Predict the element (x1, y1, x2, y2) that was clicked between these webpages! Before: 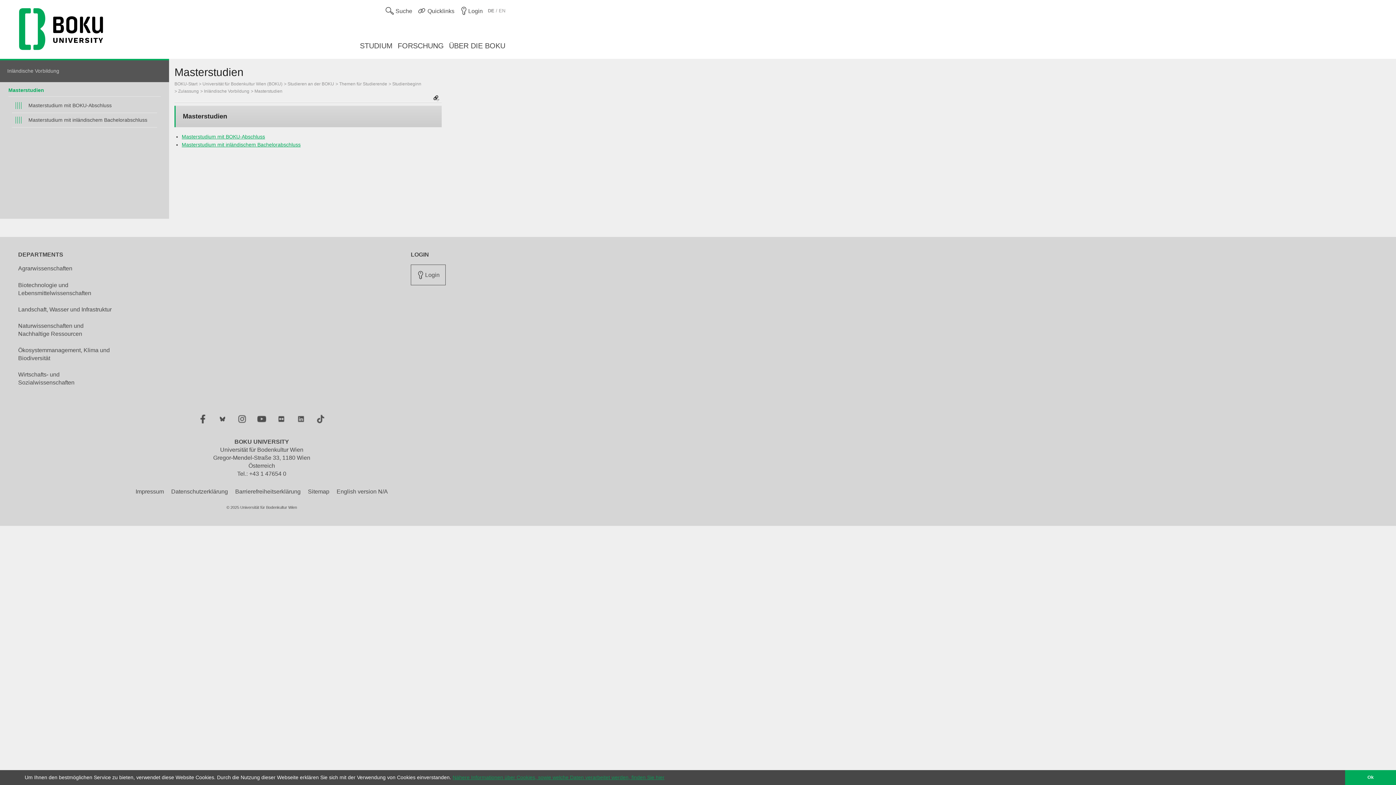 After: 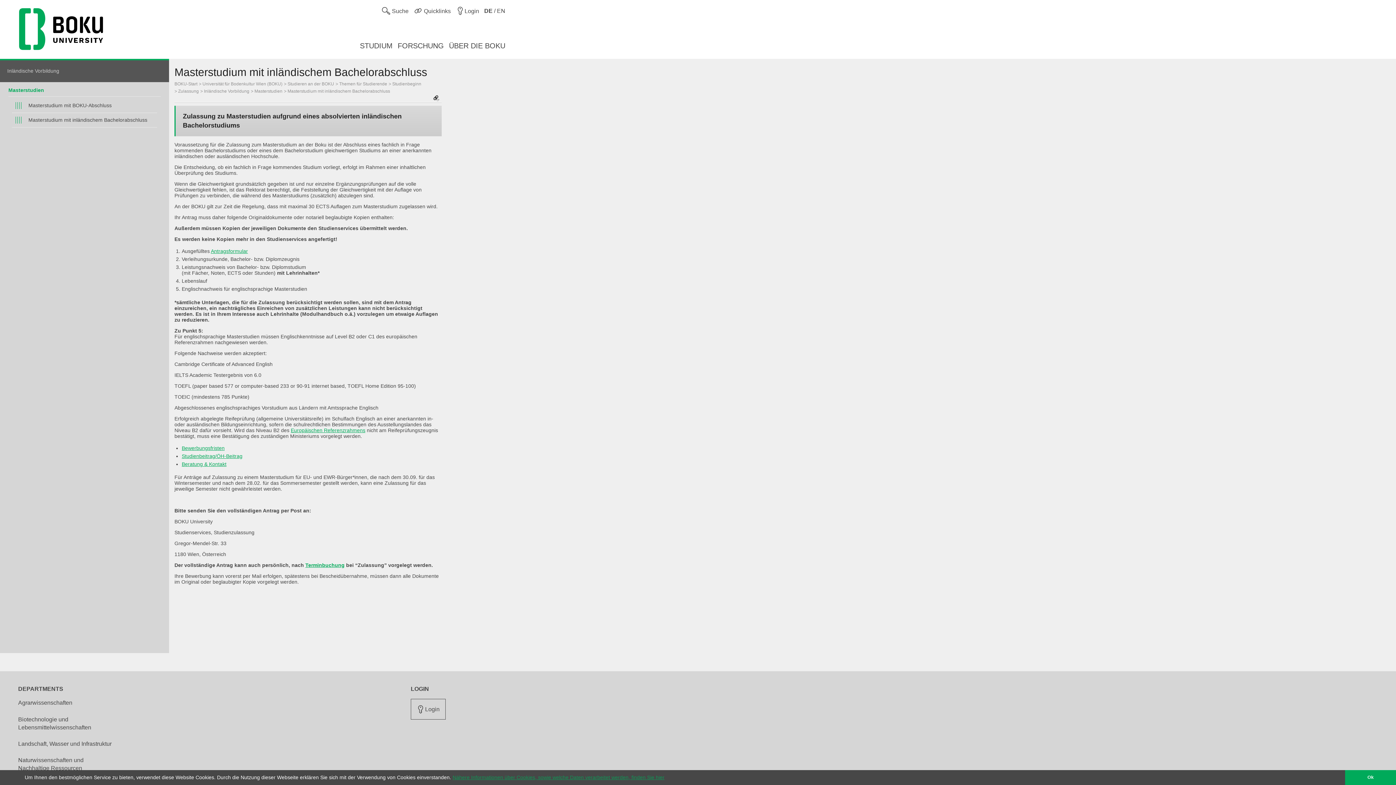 Action: label: Masterstudium mit inländischem Bachelorabschluss bbox: (15, 116, 153, 123)